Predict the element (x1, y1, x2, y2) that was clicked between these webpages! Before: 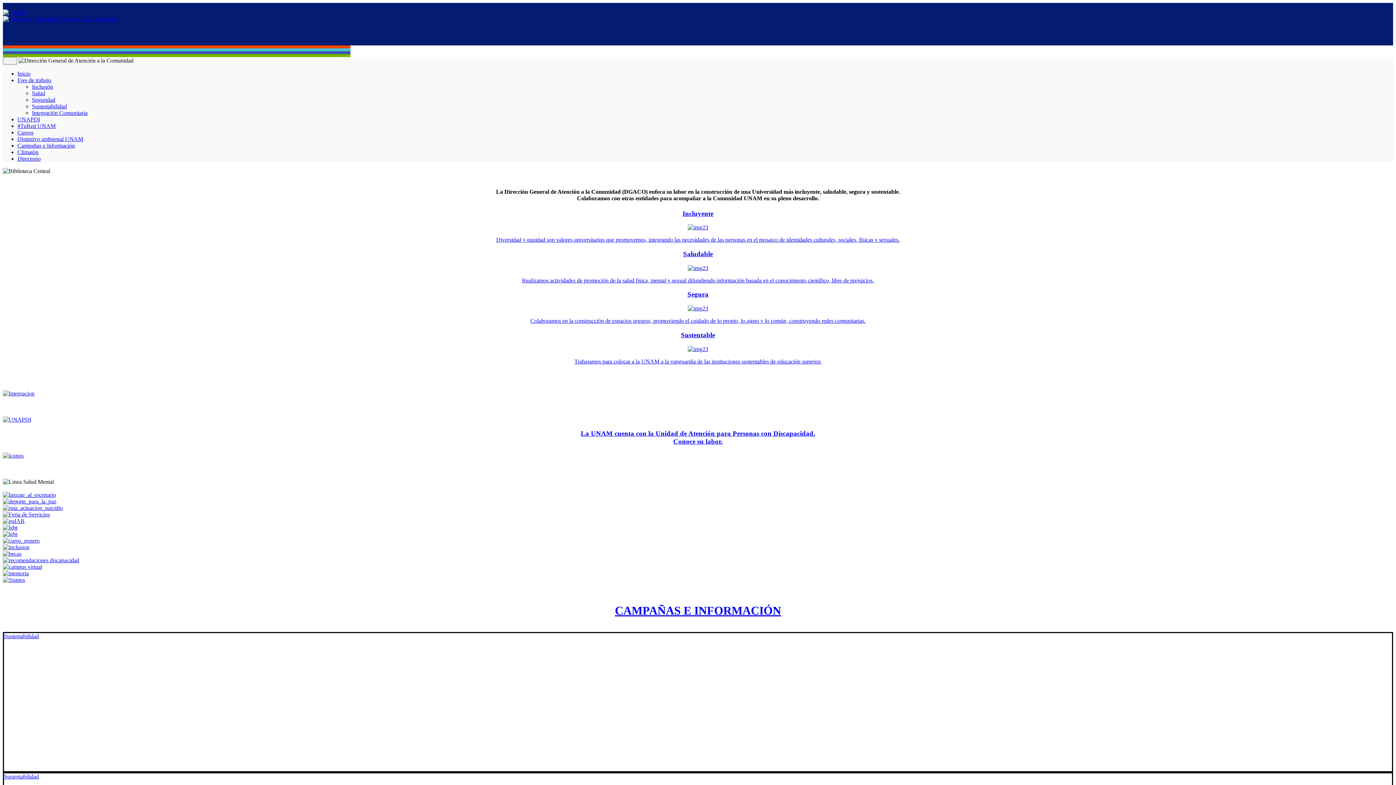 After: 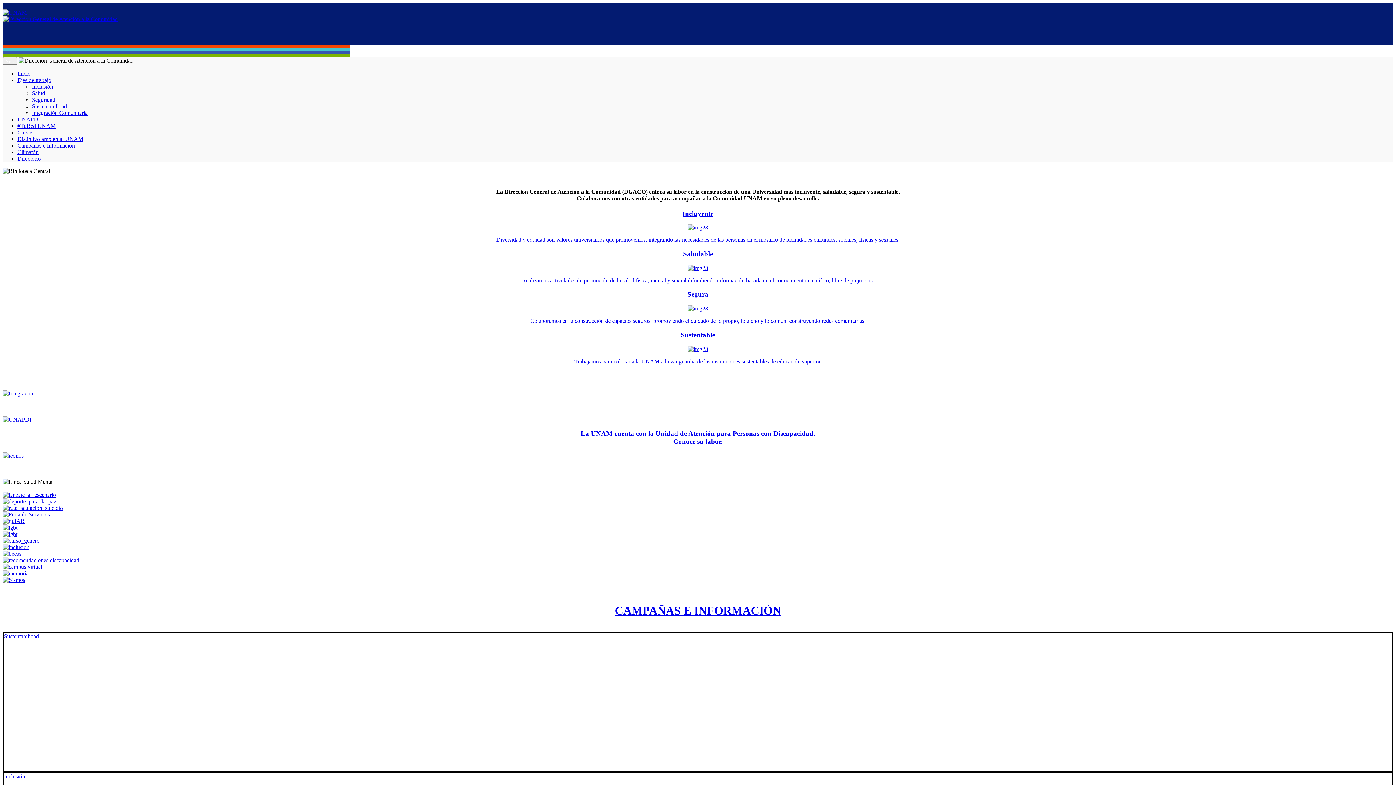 Action: bbox: (2, 16, 117, 22)